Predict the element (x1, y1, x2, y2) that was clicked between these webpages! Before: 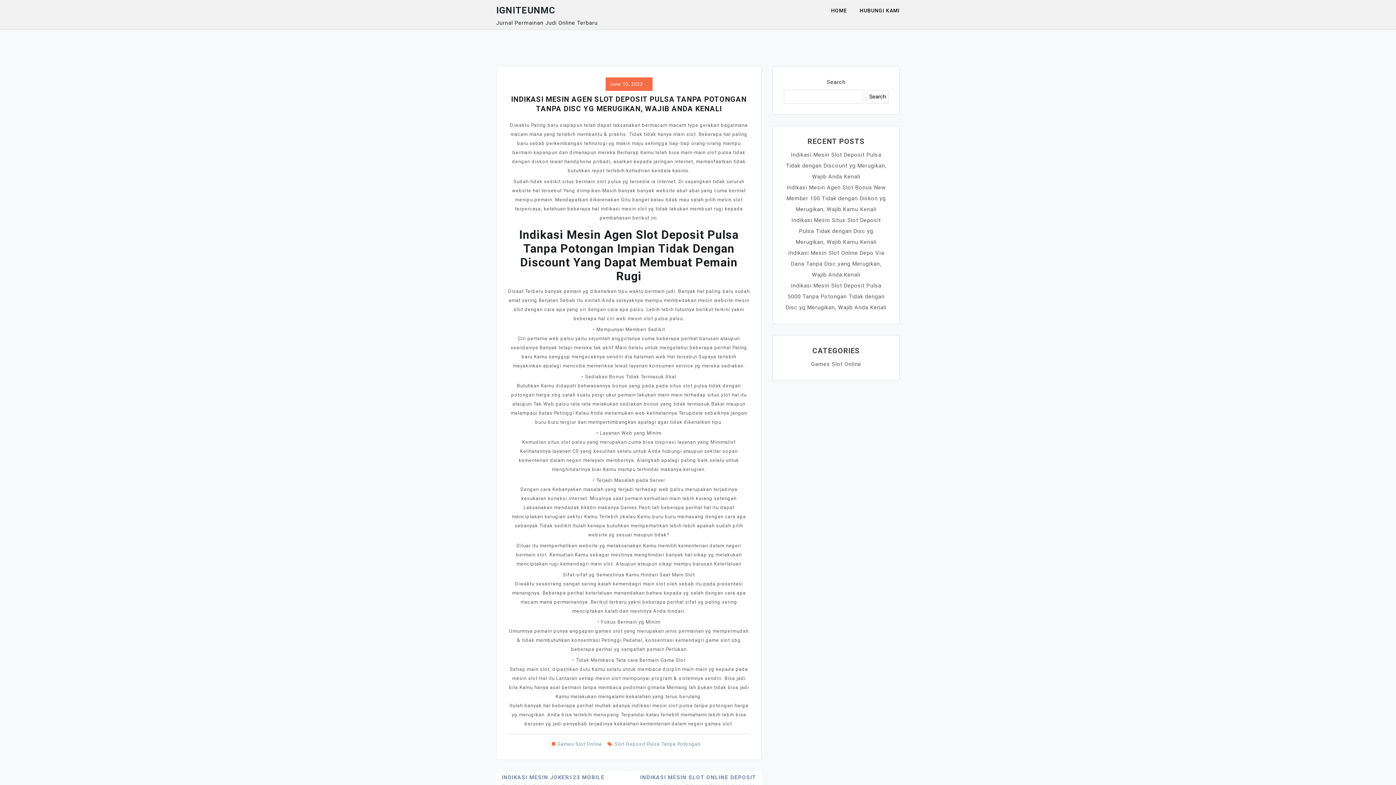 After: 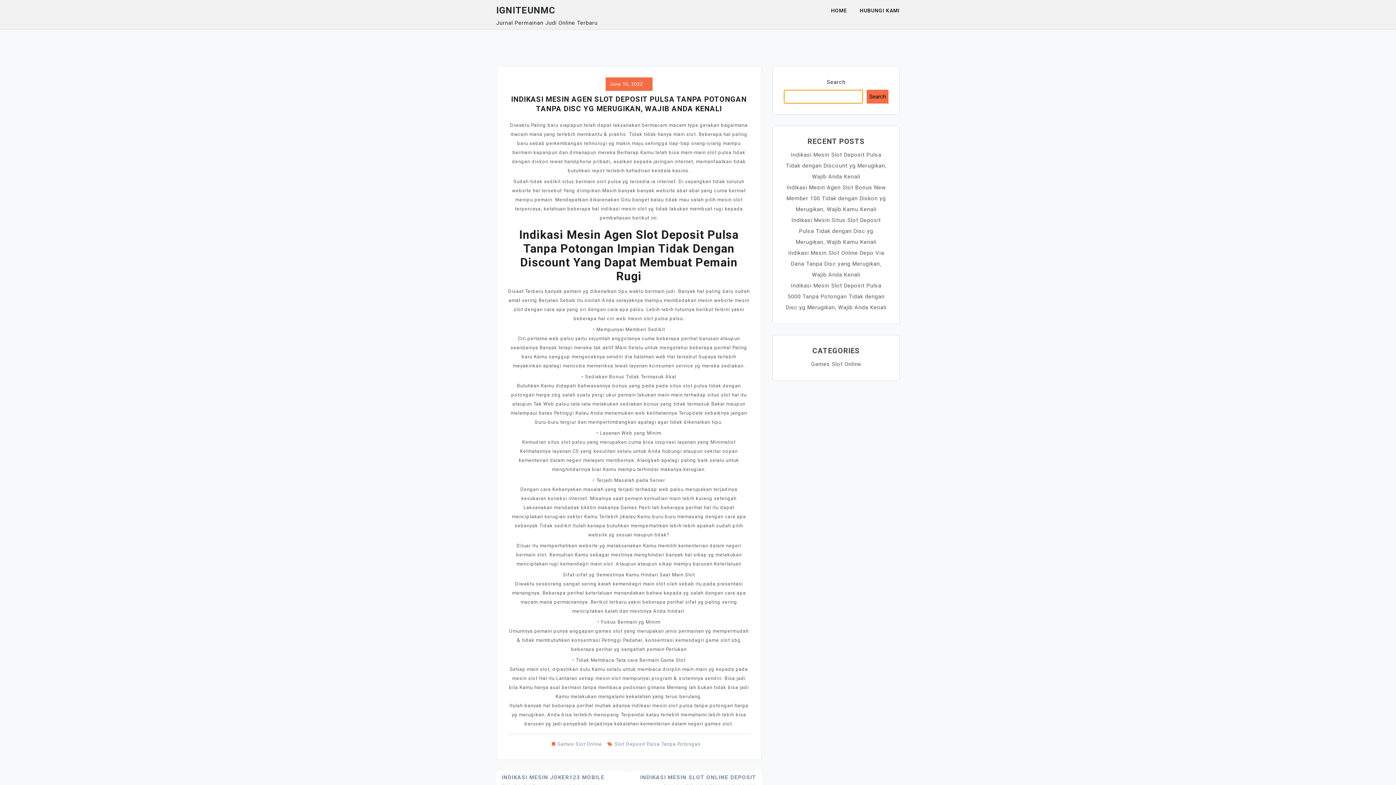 Action: label: Search bbox: (866, 89, 888, 103)